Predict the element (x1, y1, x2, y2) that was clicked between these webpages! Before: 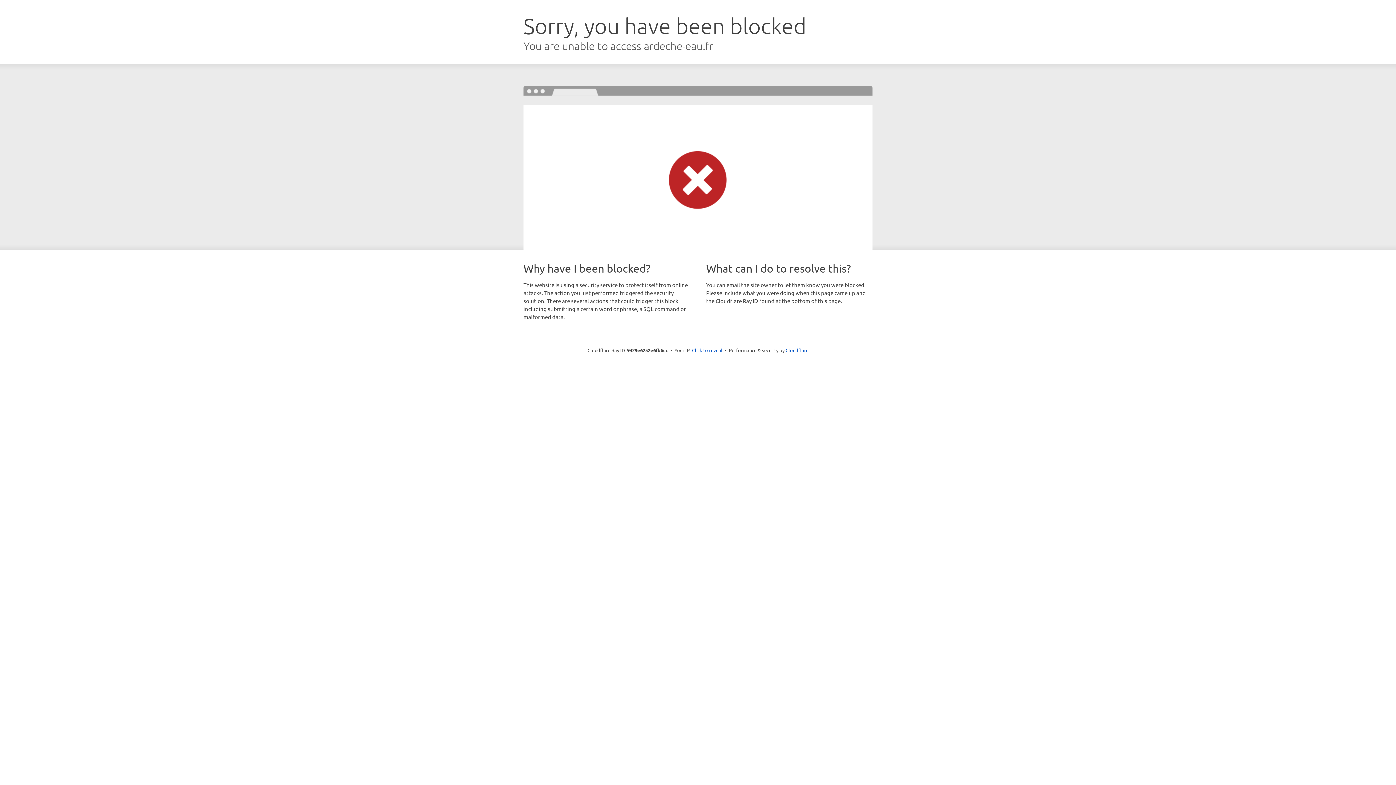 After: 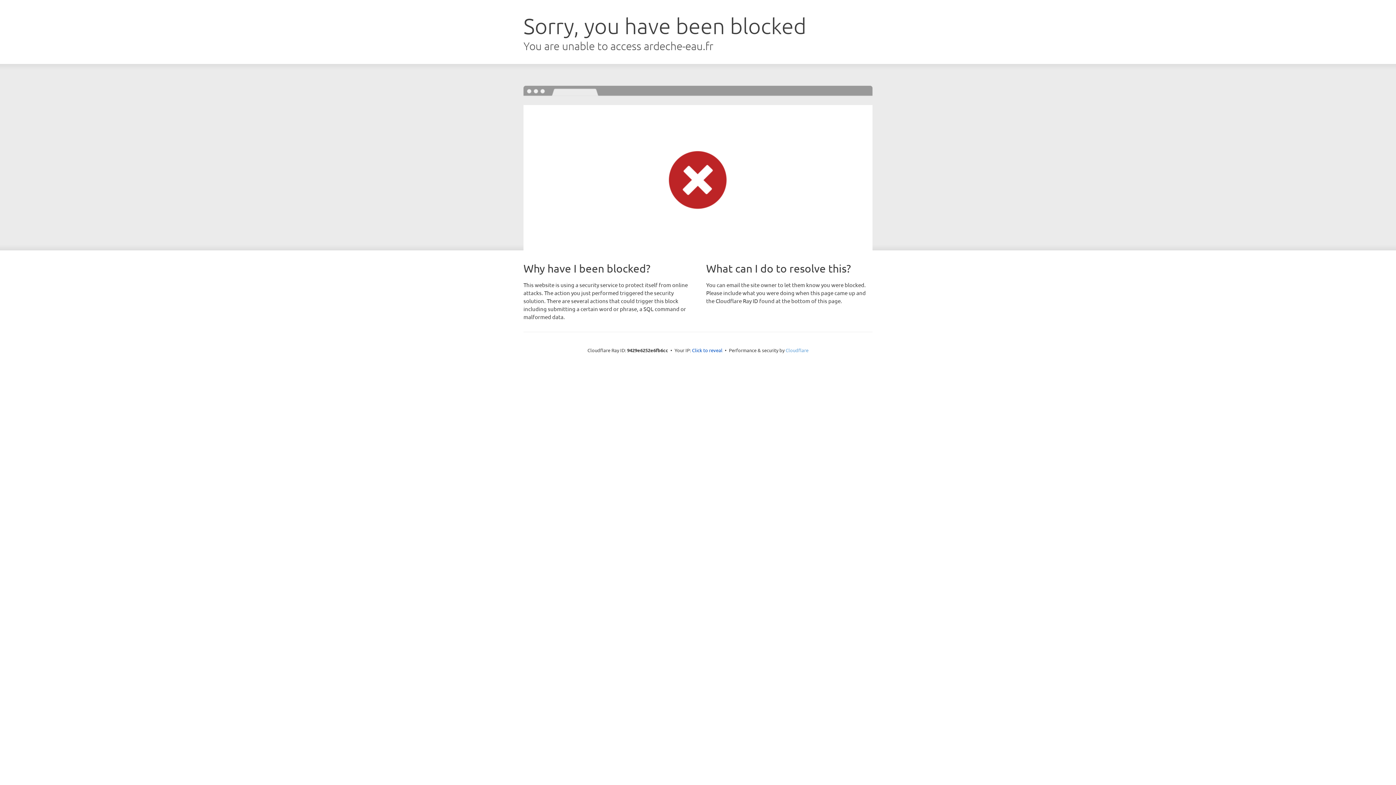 Action: label: Cloudflare bbox: (785, 347, 808, 353)